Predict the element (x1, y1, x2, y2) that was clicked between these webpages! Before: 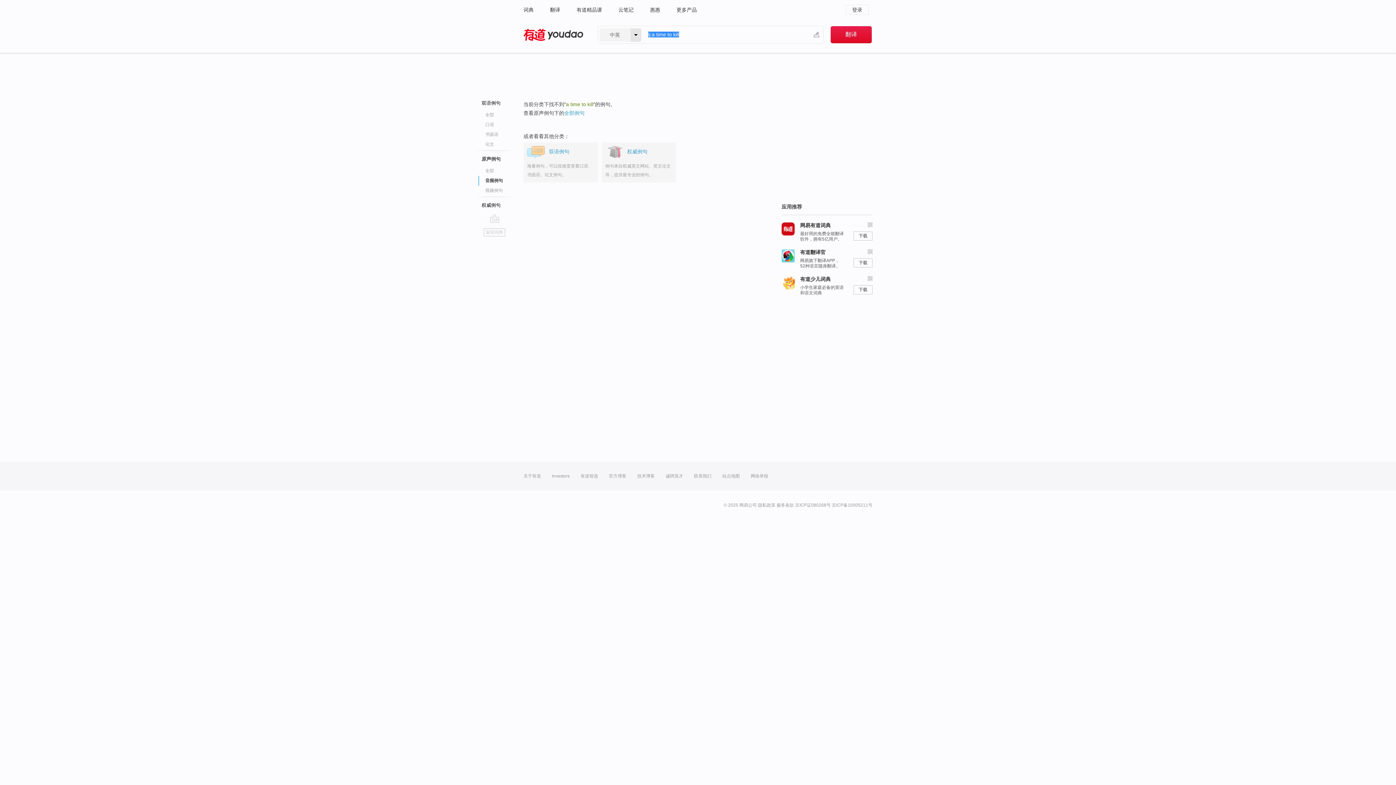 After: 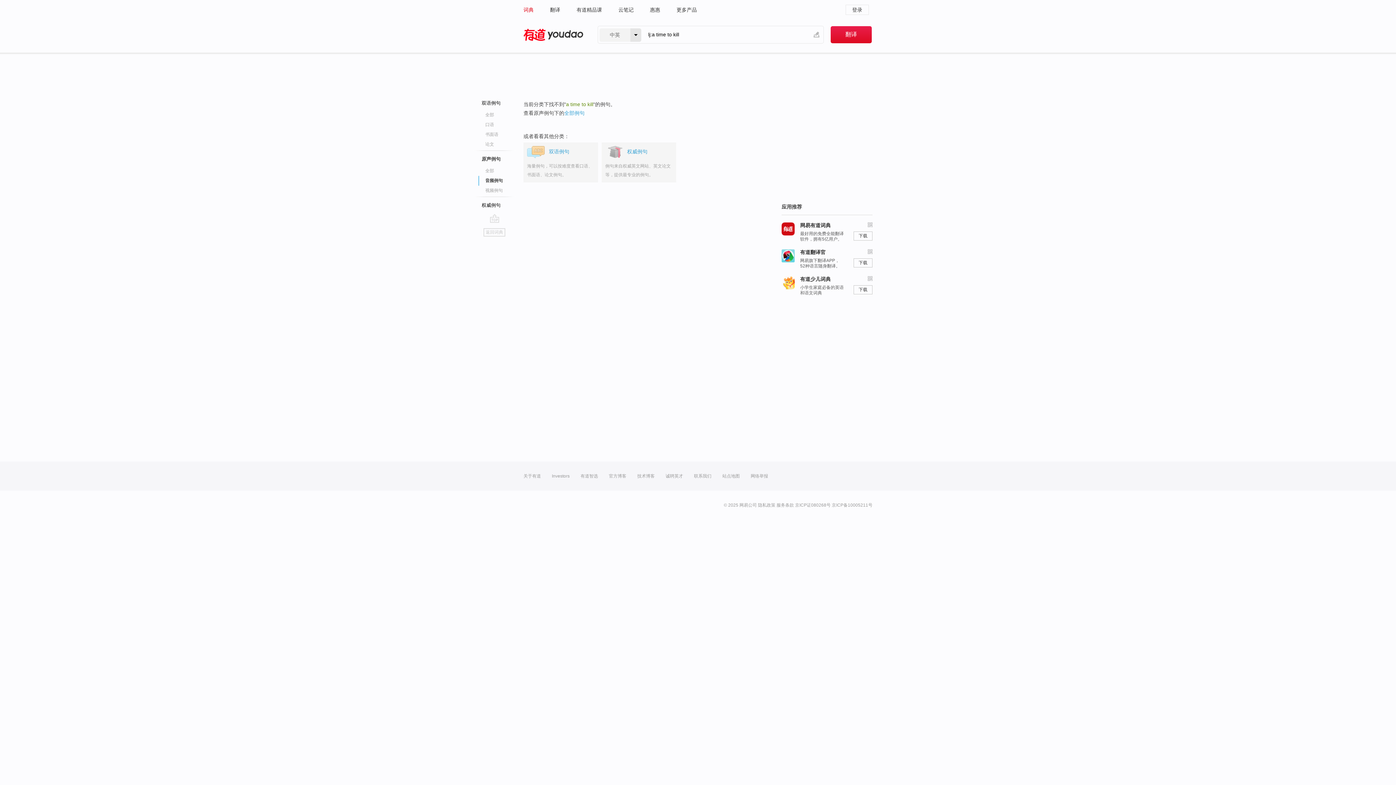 Action: label: 词典 bbox: (523, 0, 533, 19)